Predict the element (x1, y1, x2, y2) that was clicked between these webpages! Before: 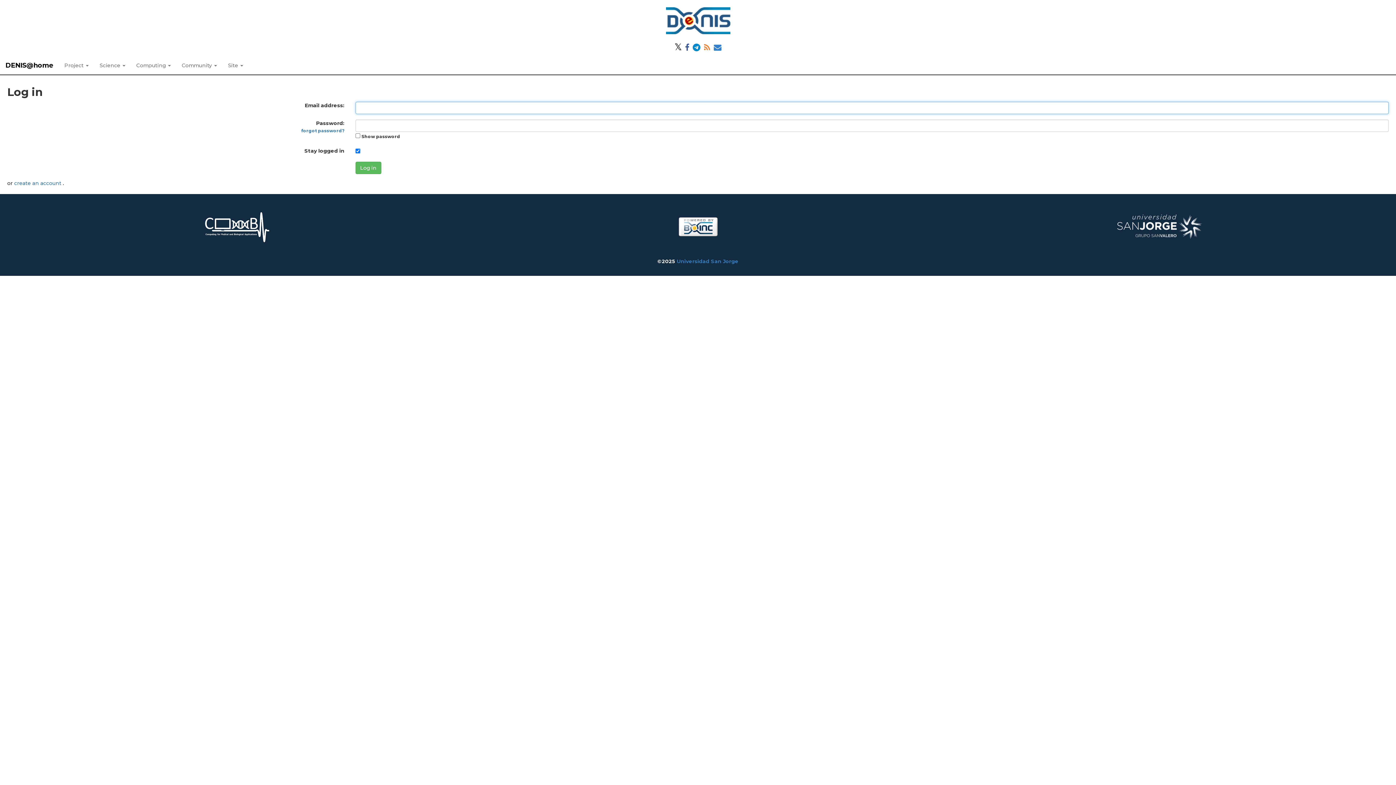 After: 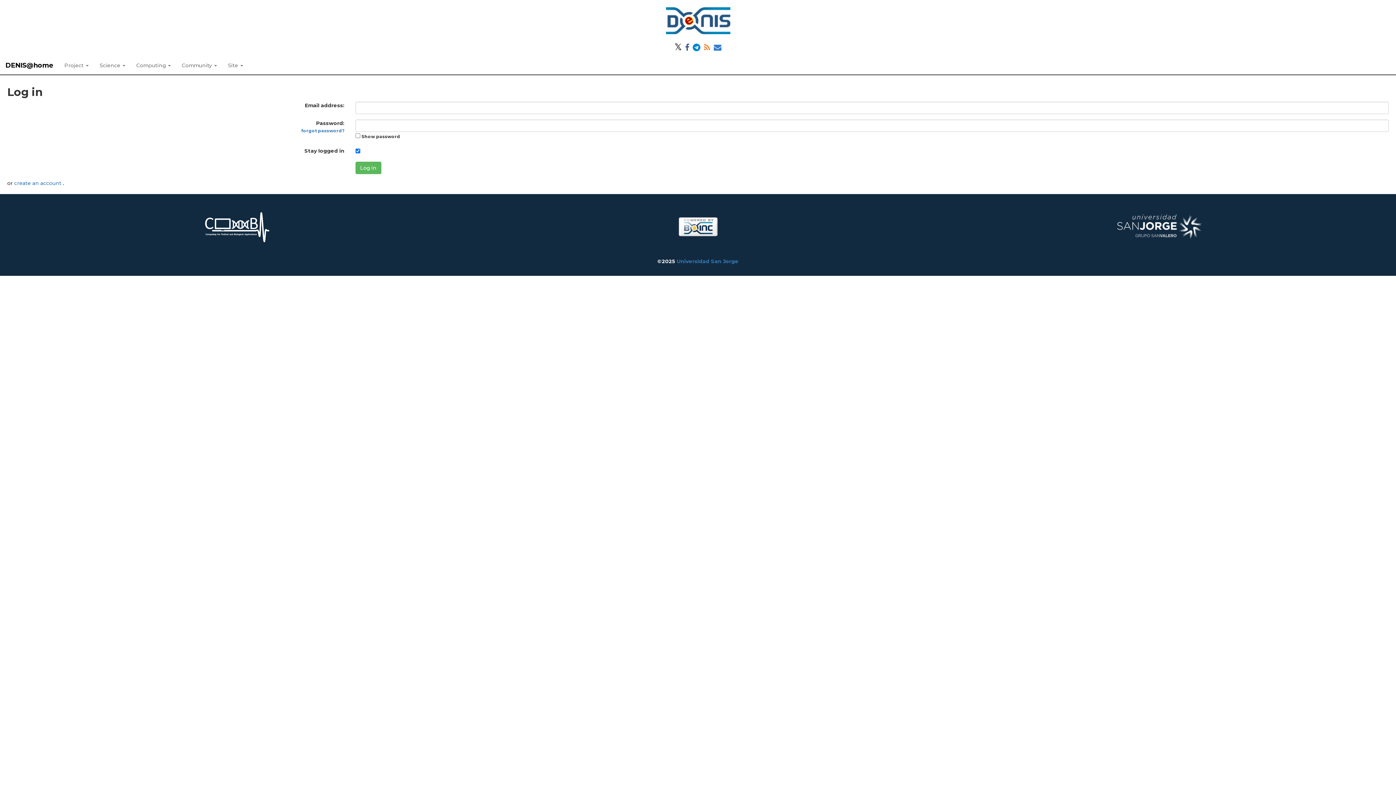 Action: bbox: (673, 45, 683, 51) label: 𝕏